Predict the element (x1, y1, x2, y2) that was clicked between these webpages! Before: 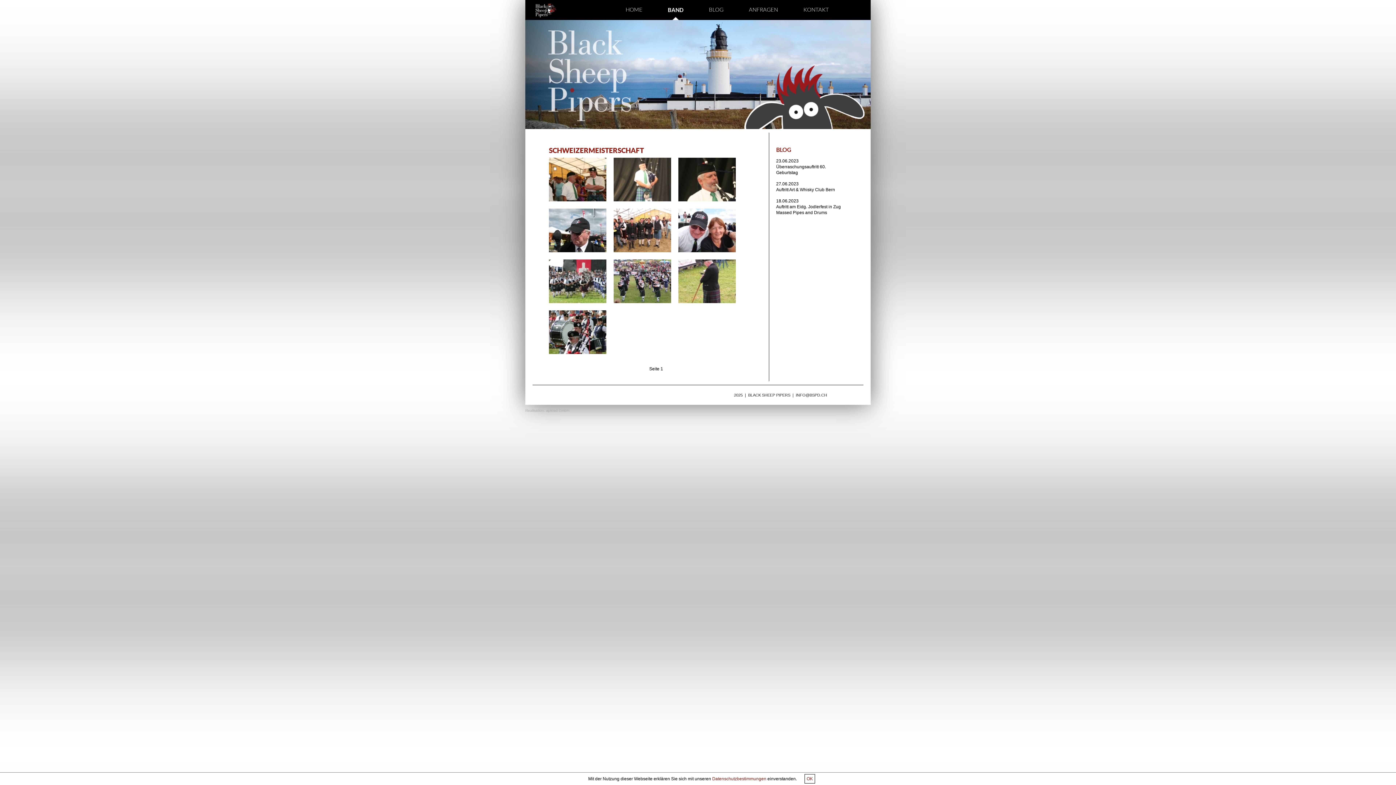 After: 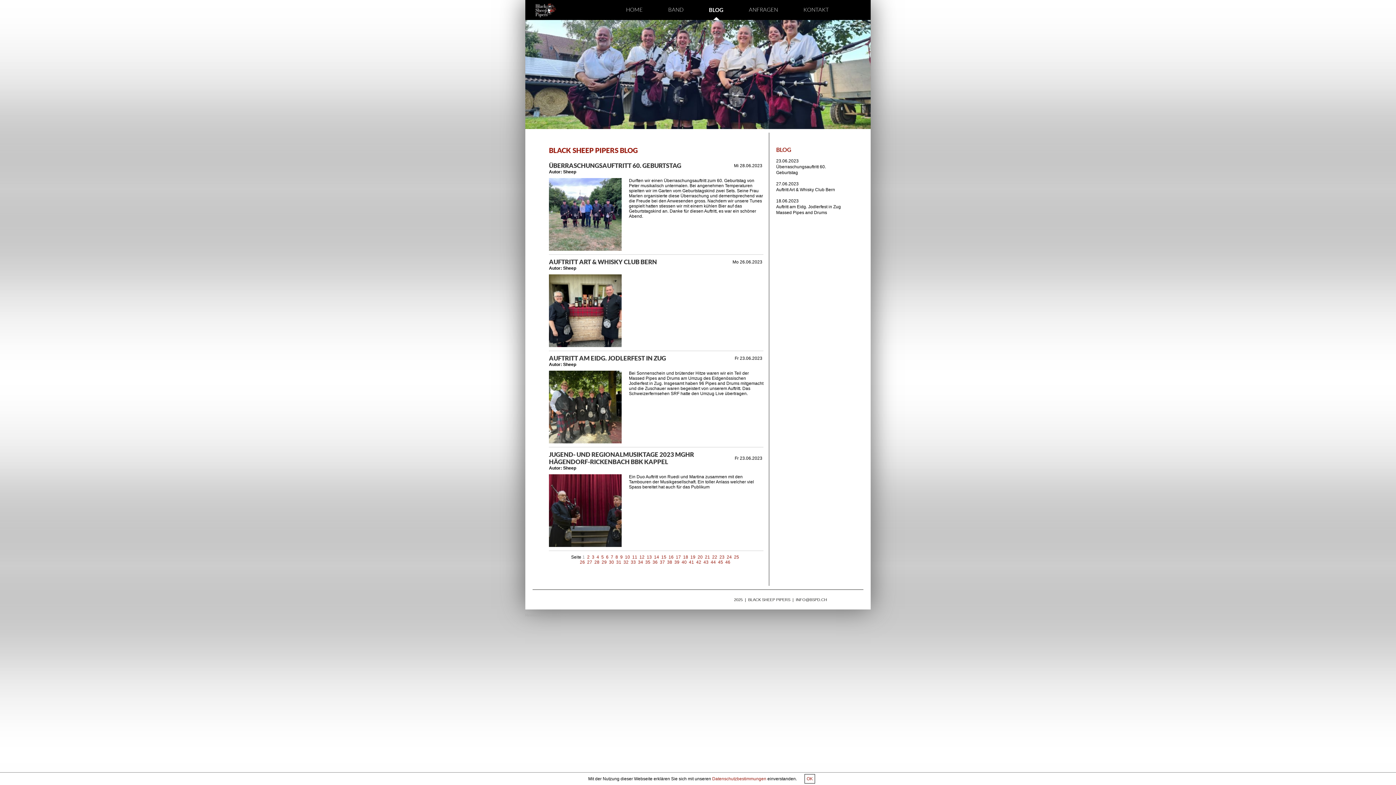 Action: label: BLOG bbox: (709, 0, 723, 20)